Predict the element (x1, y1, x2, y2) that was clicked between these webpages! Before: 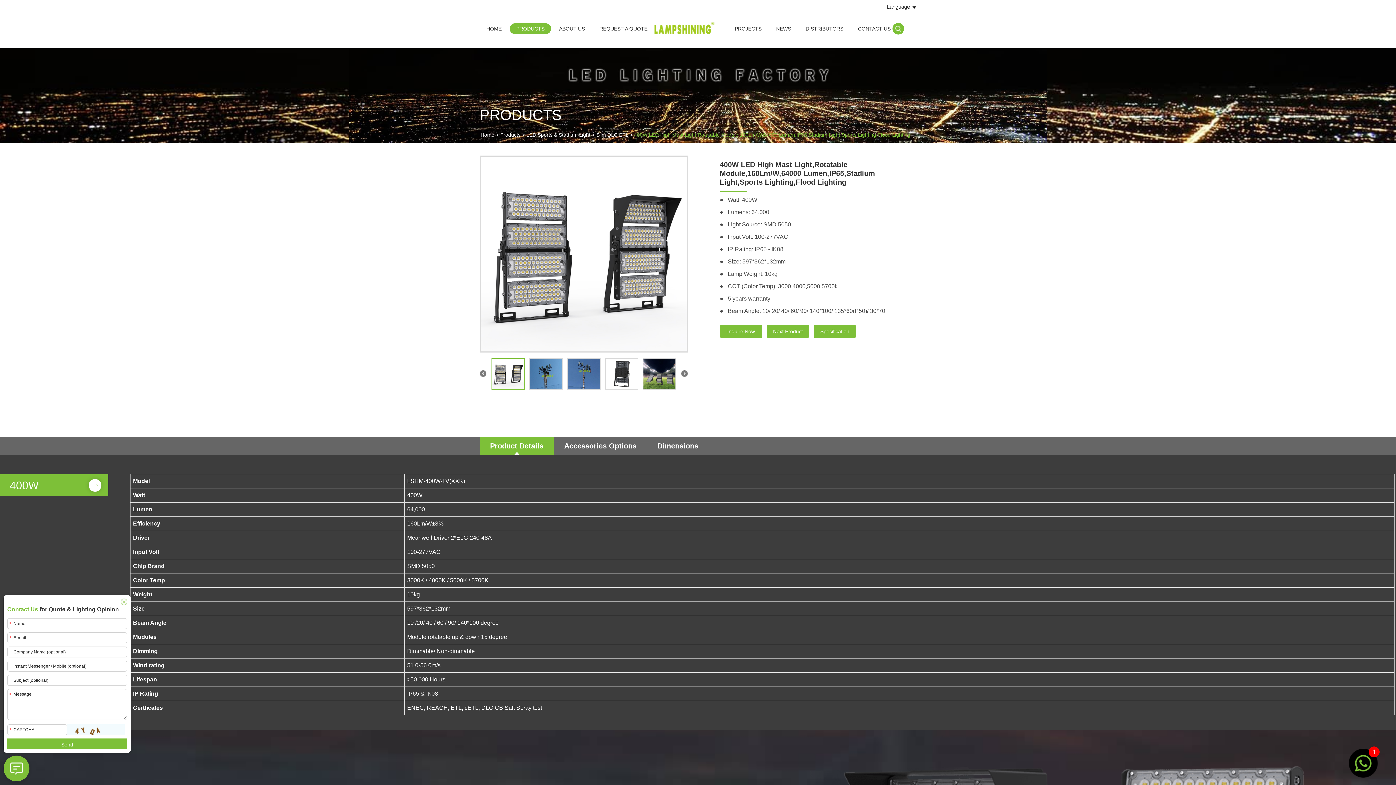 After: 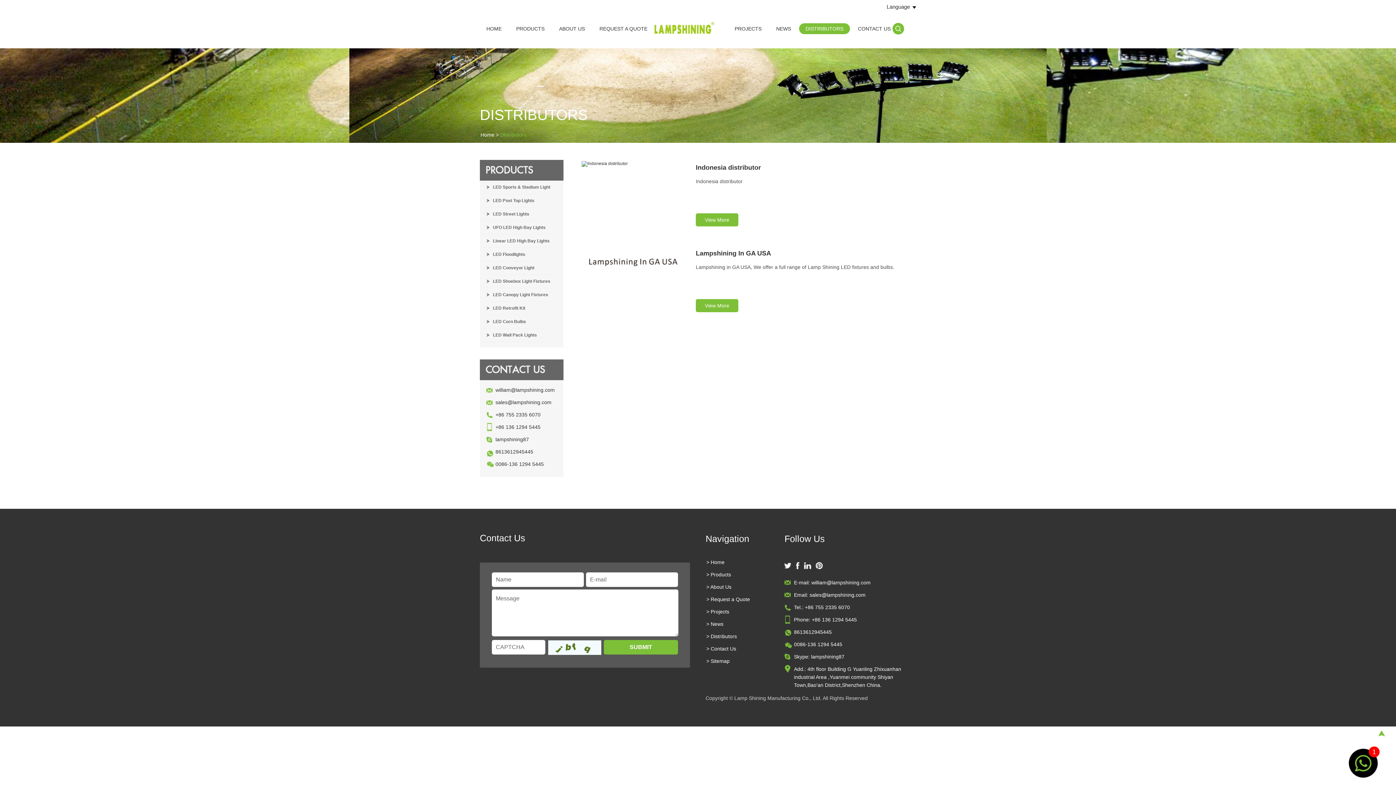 Action: label: DISTRIBUTORS bbox: (799, 23, 850, 34)